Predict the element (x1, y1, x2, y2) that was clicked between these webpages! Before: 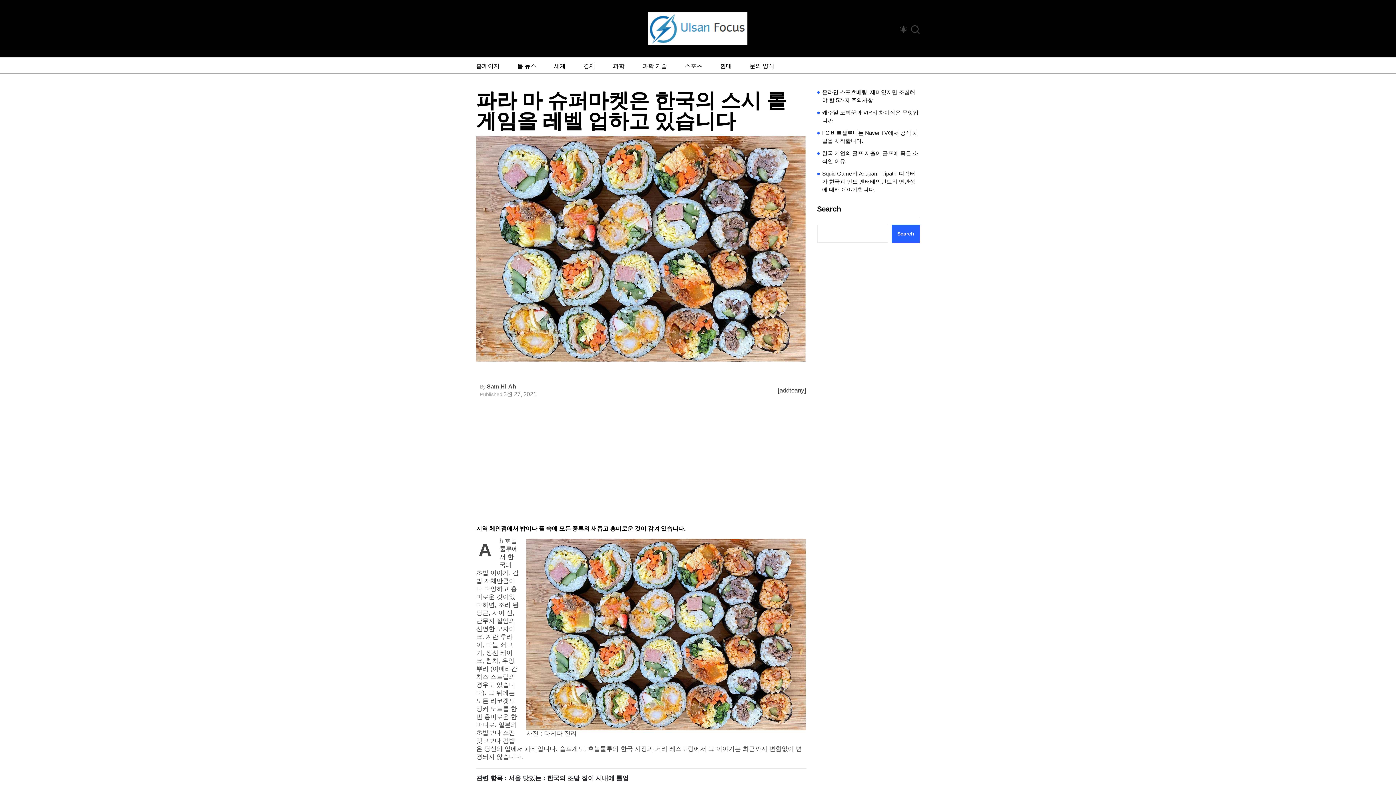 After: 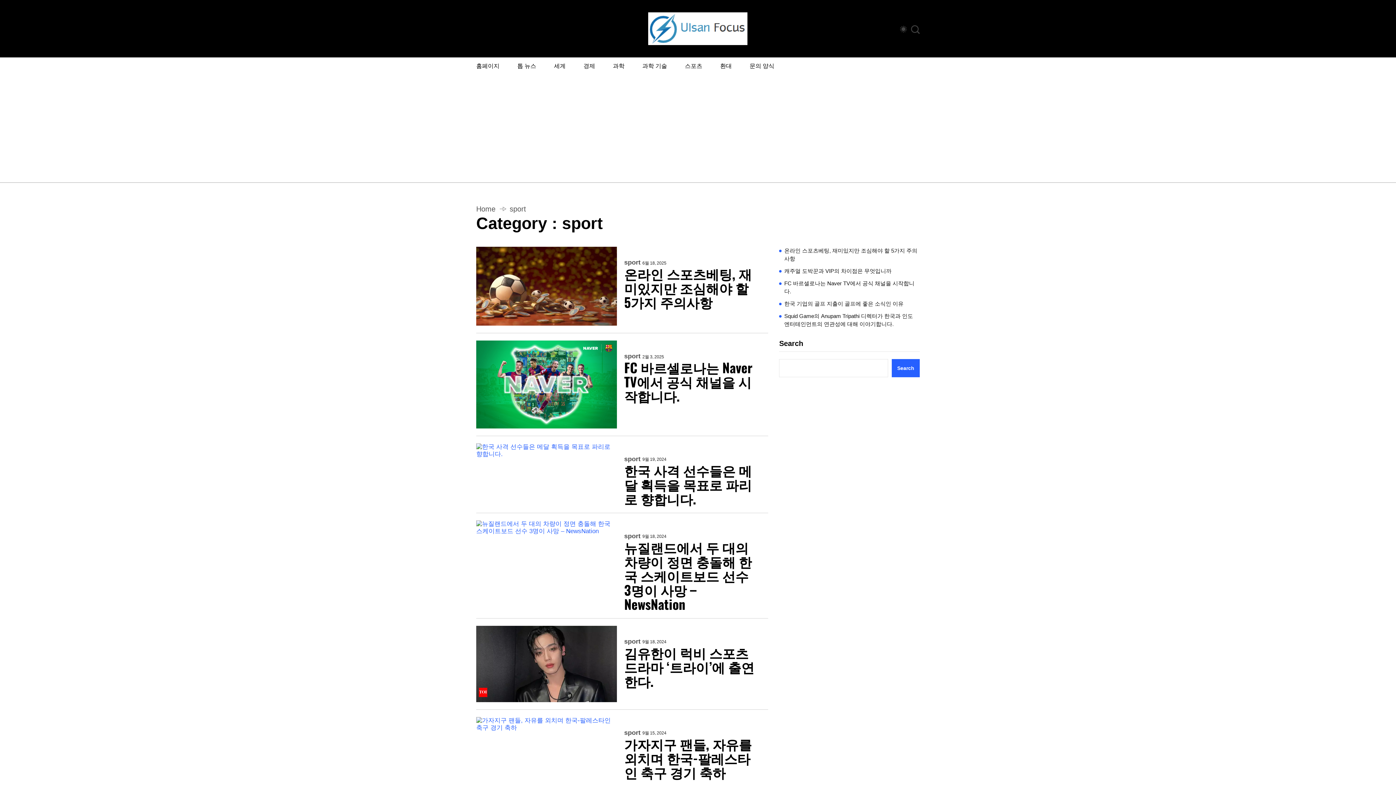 Action: bbox: (677, 57, 710, 73) label: 스포츠